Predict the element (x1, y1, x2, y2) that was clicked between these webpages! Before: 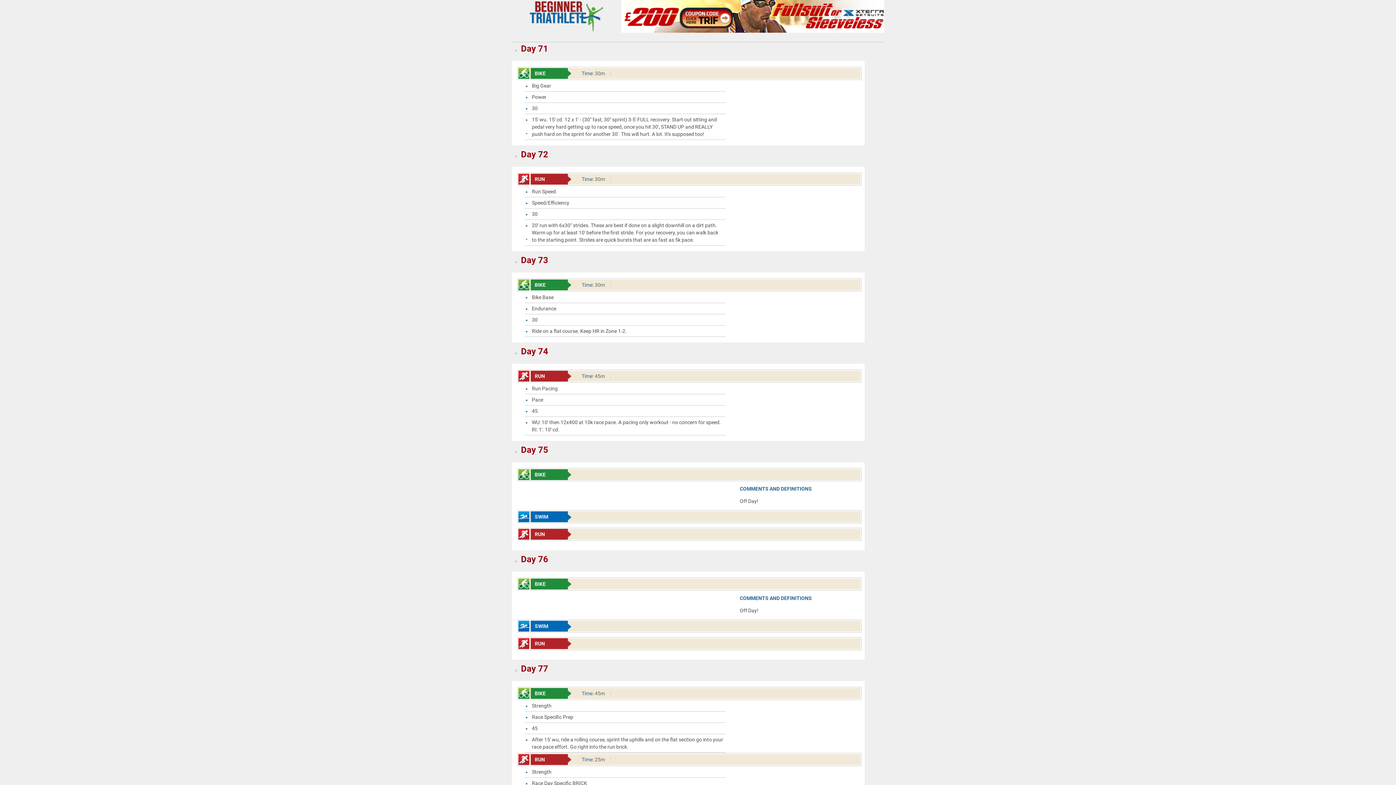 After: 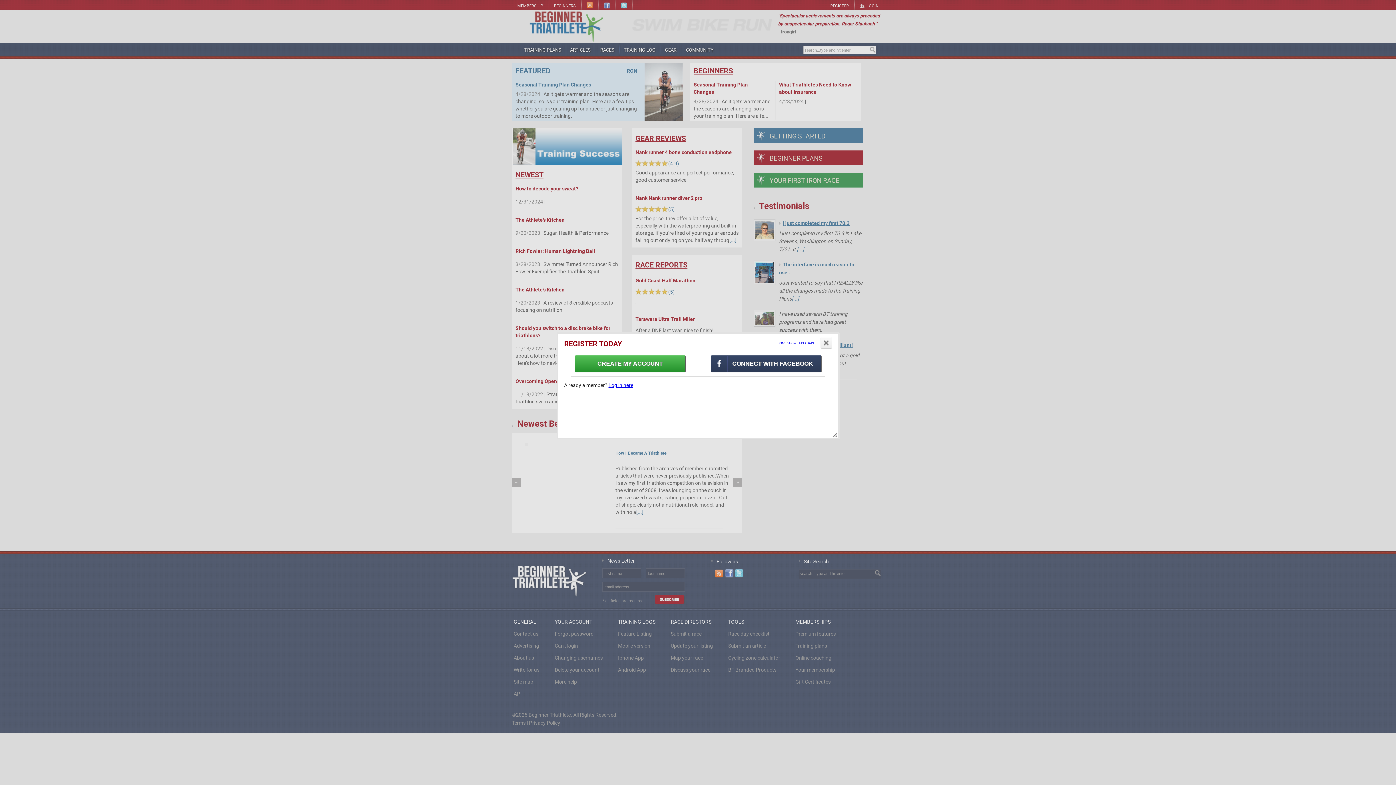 Action: bbox: (529, 12, 604, 18)